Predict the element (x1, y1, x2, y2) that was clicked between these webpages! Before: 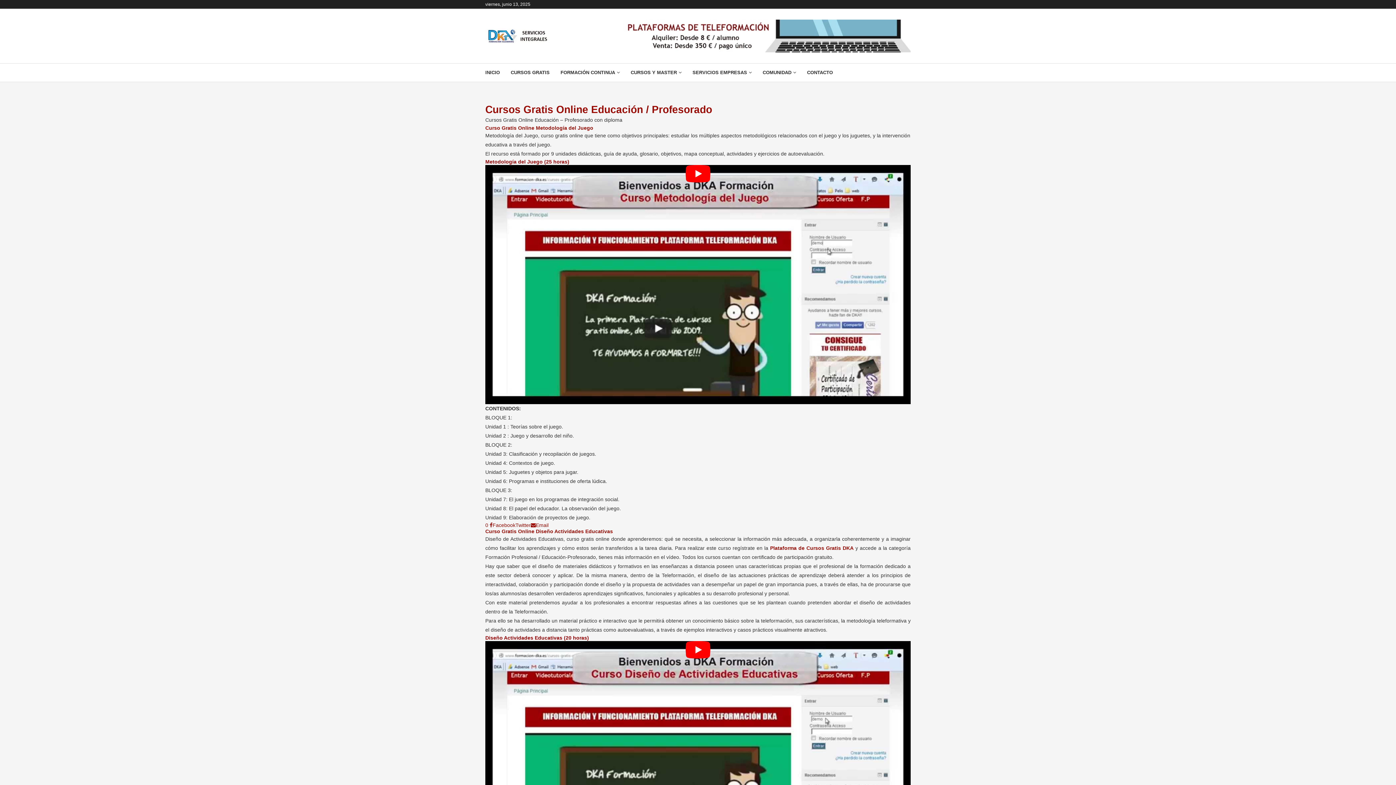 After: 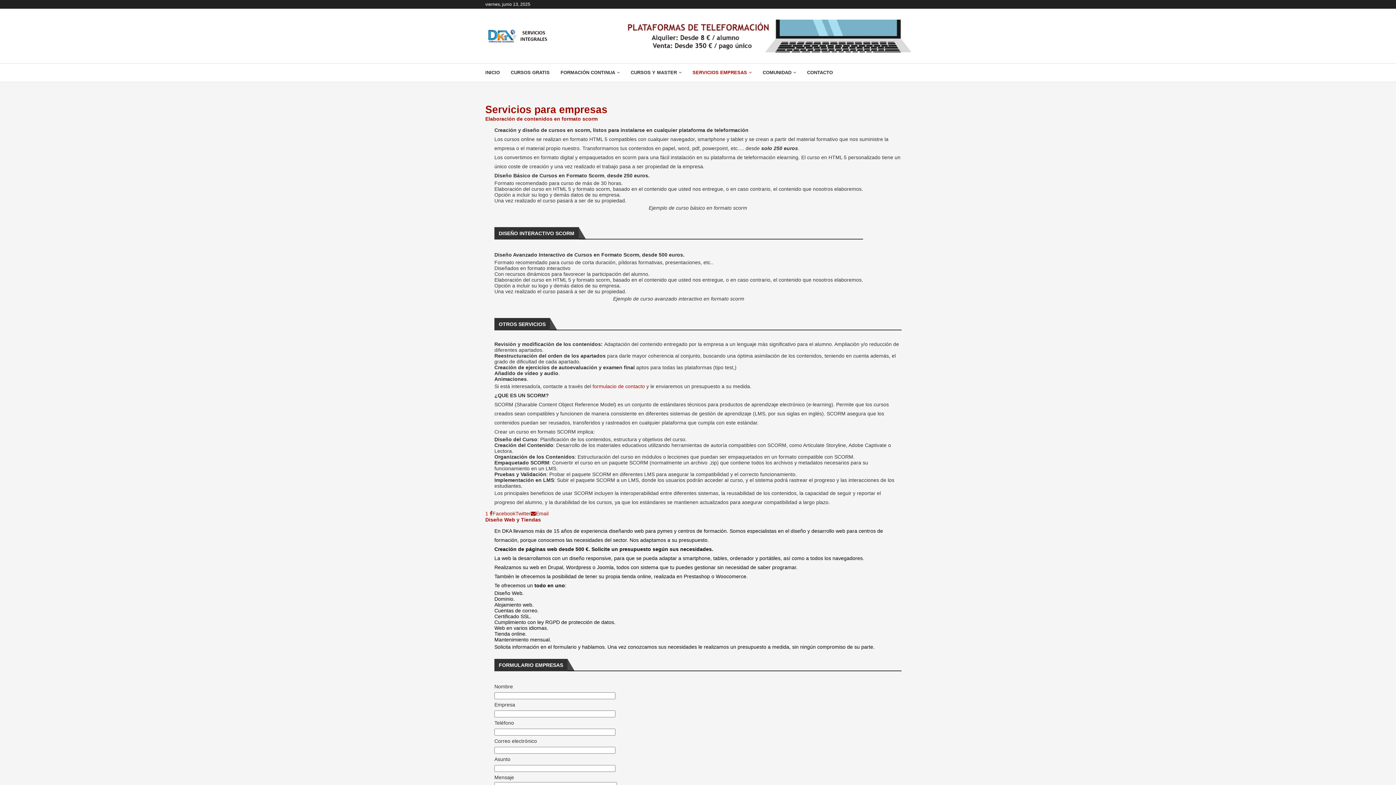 Action: label: SERVICIOS EMPRESAS bbox: (692, 67, 752, 78)